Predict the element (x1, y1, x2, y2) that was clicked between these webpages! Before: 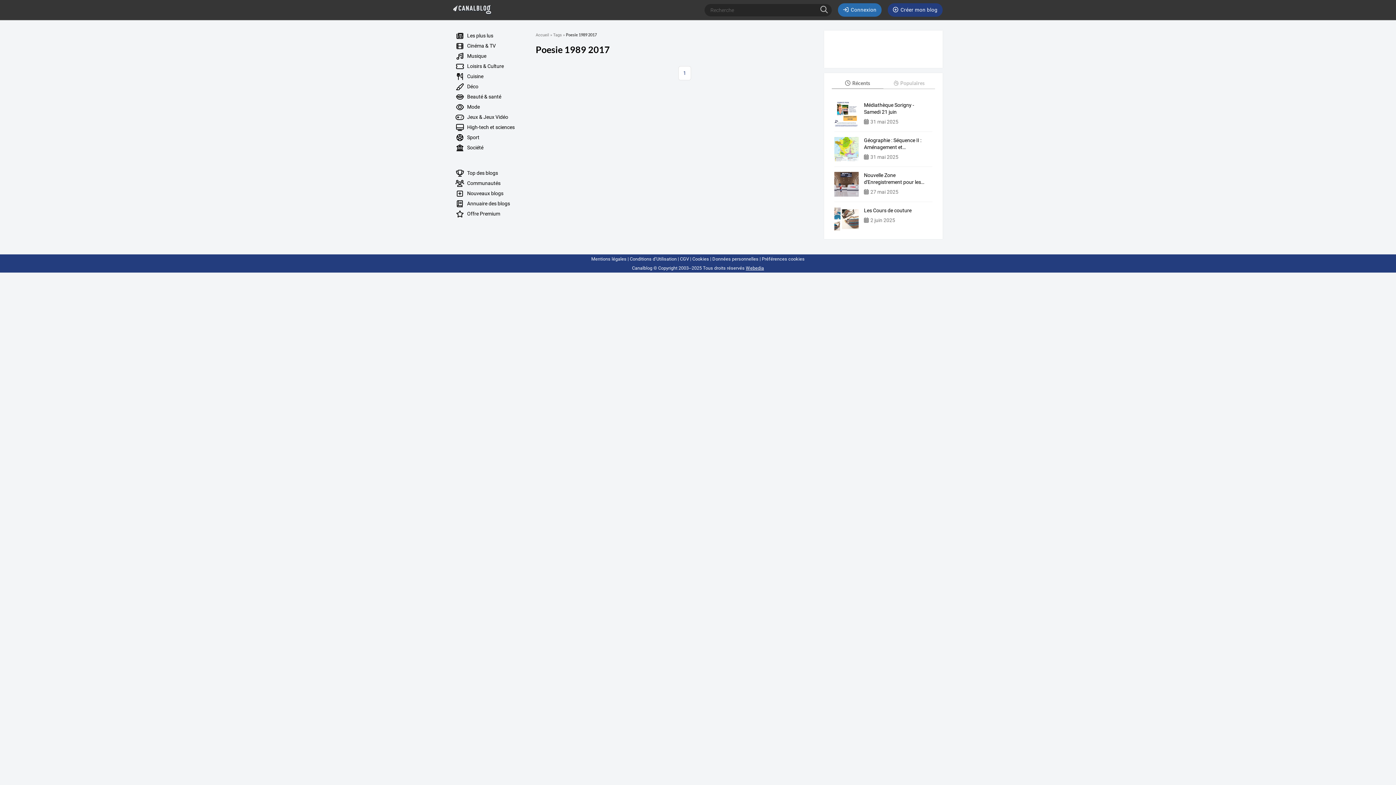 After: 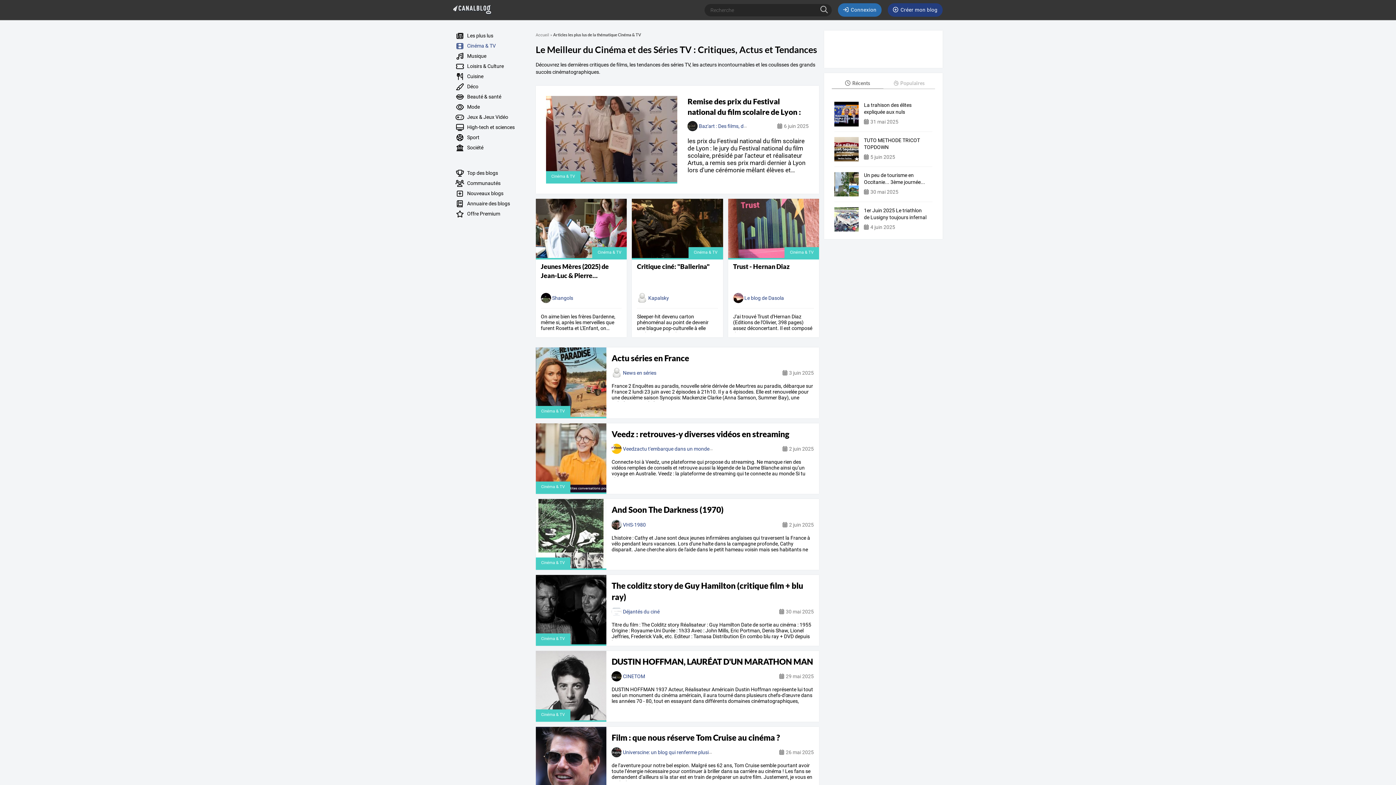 Action: label:  Cinéma & TV bbox: (450, 40, 527, 50)